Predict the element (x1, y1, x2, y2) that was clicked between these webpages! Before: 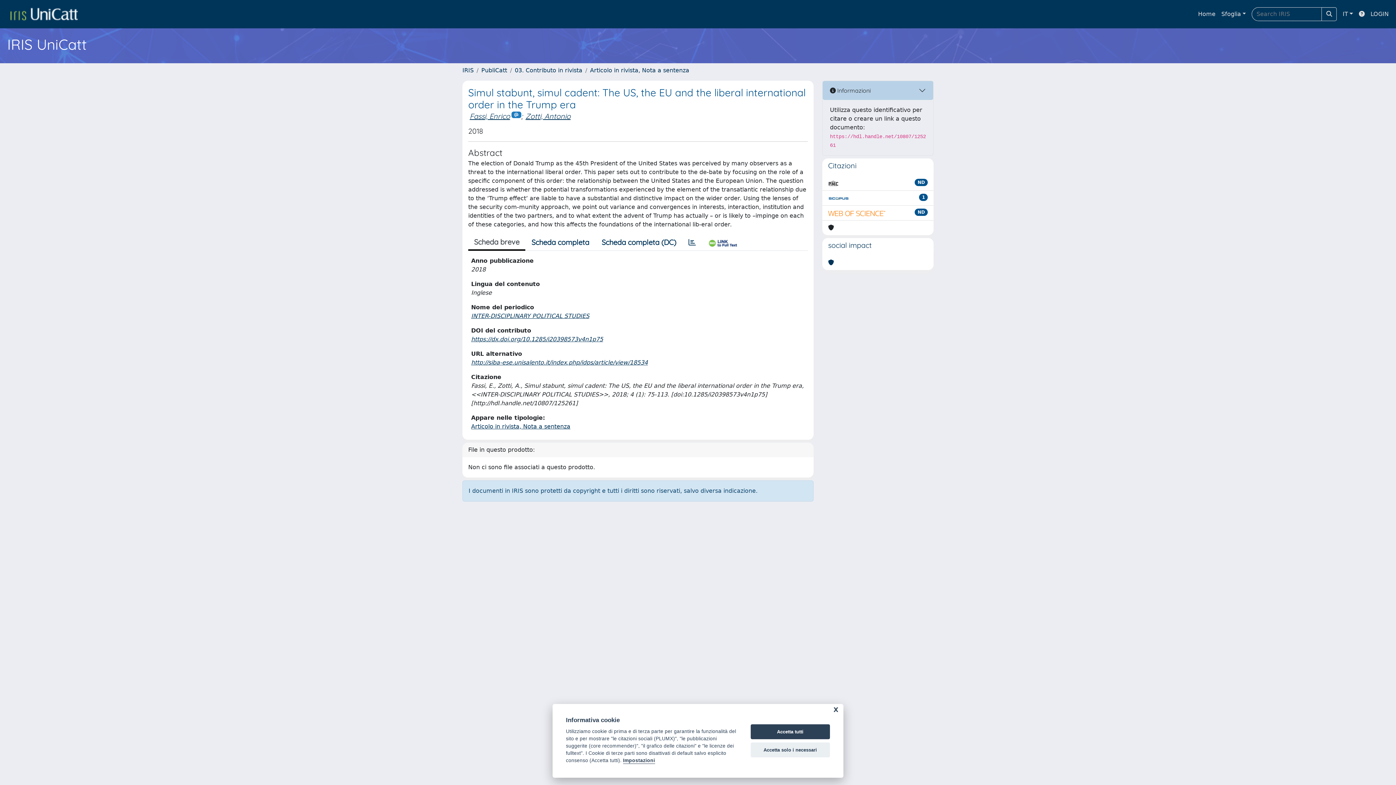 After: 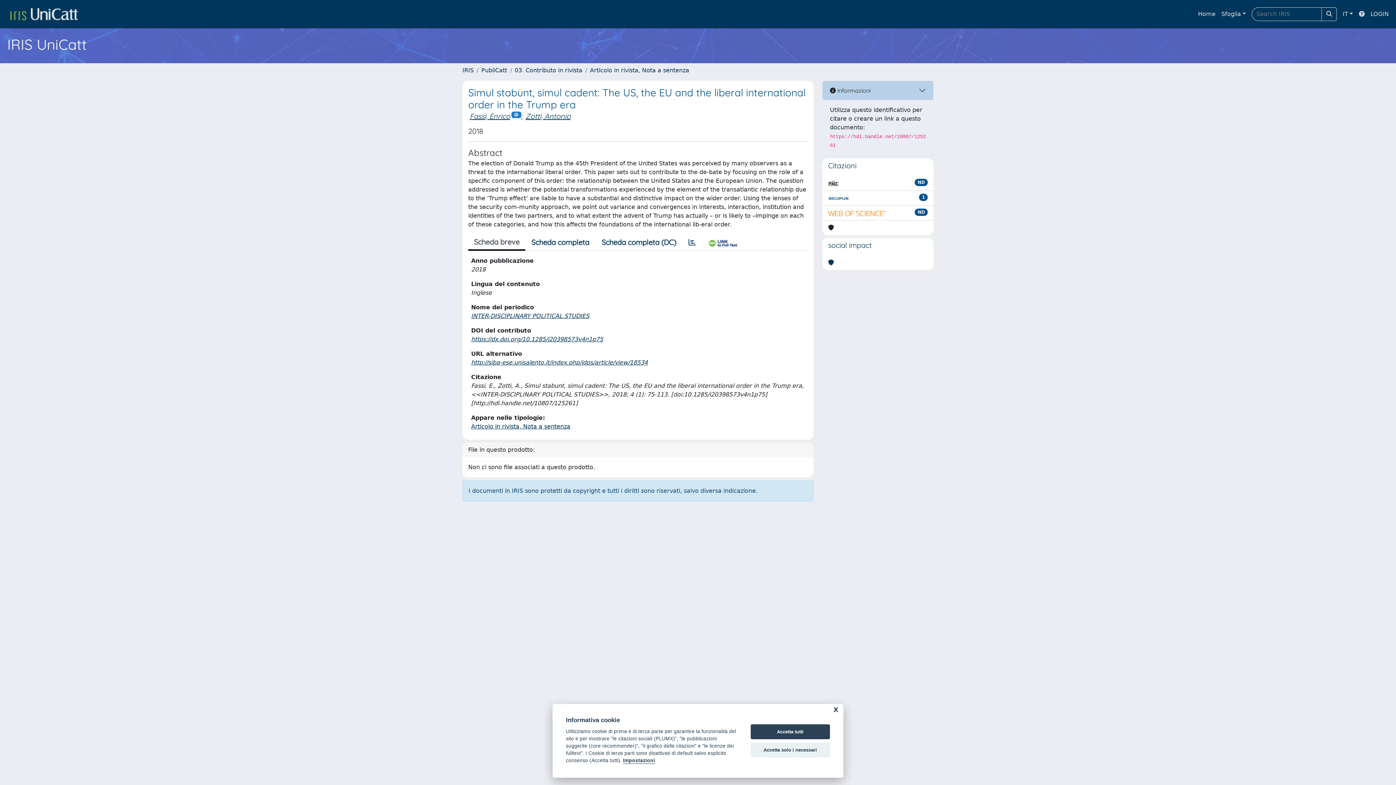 Action: bbox: (1356, 6, 1368, 21)